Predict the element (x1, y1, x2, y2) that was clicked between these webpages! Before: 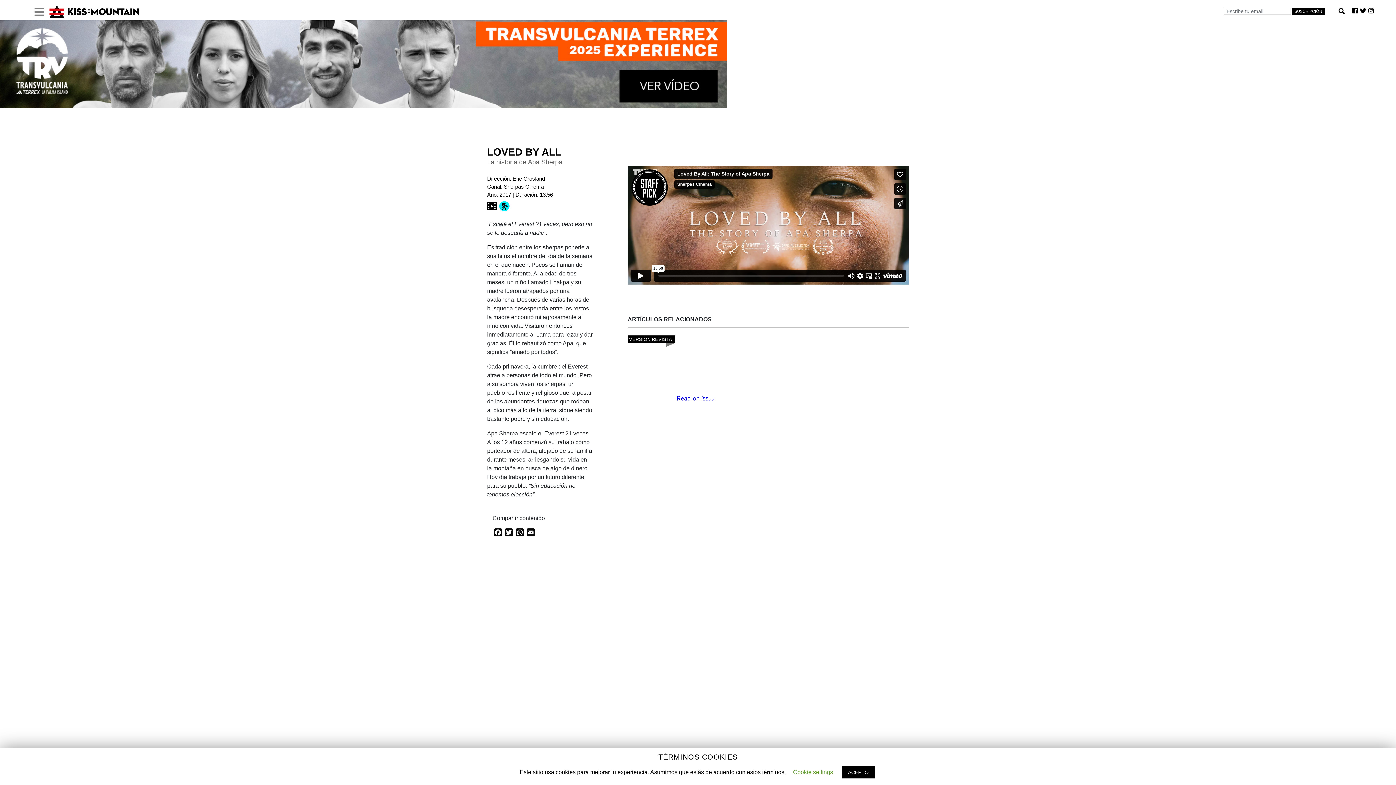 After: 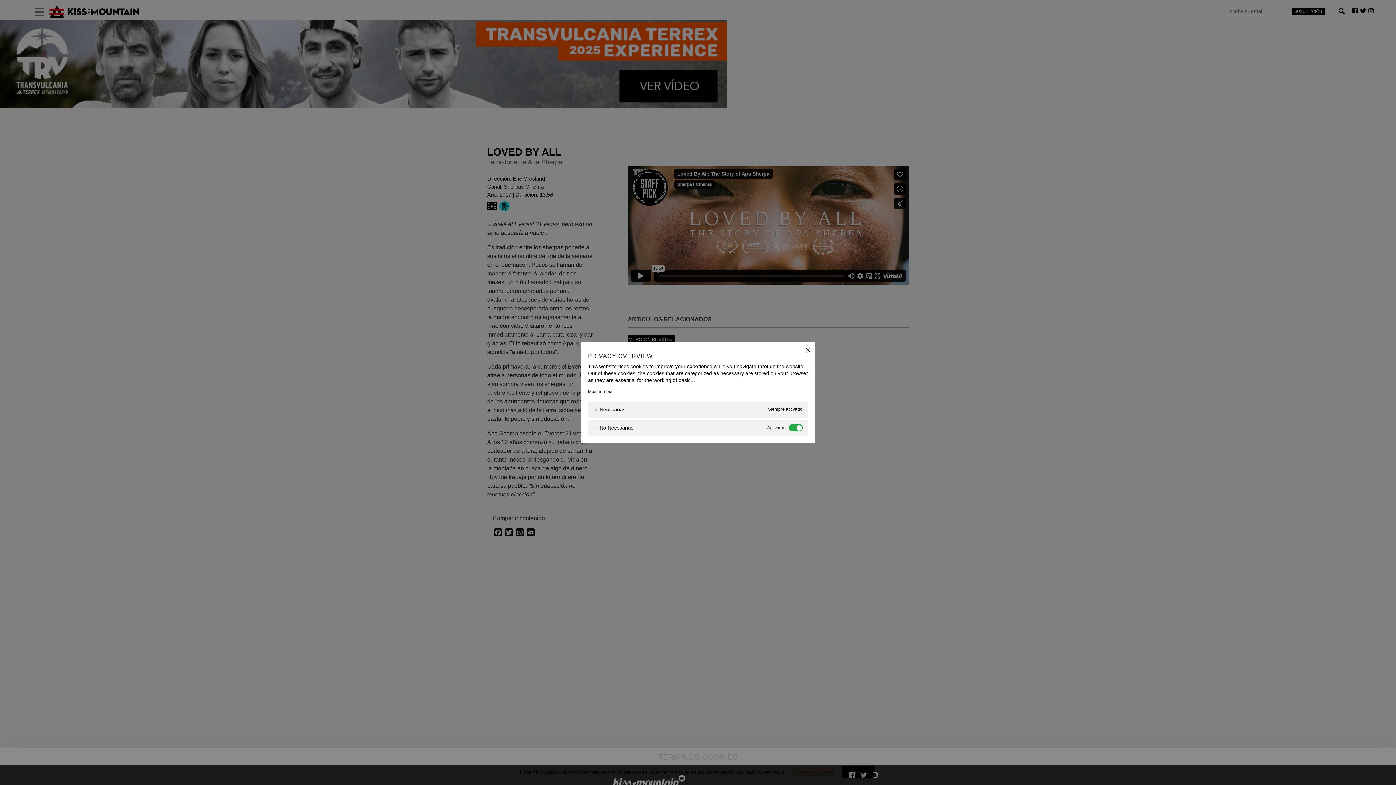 Action: bbox: (793, 769, 833, 775) label: Cookie settings